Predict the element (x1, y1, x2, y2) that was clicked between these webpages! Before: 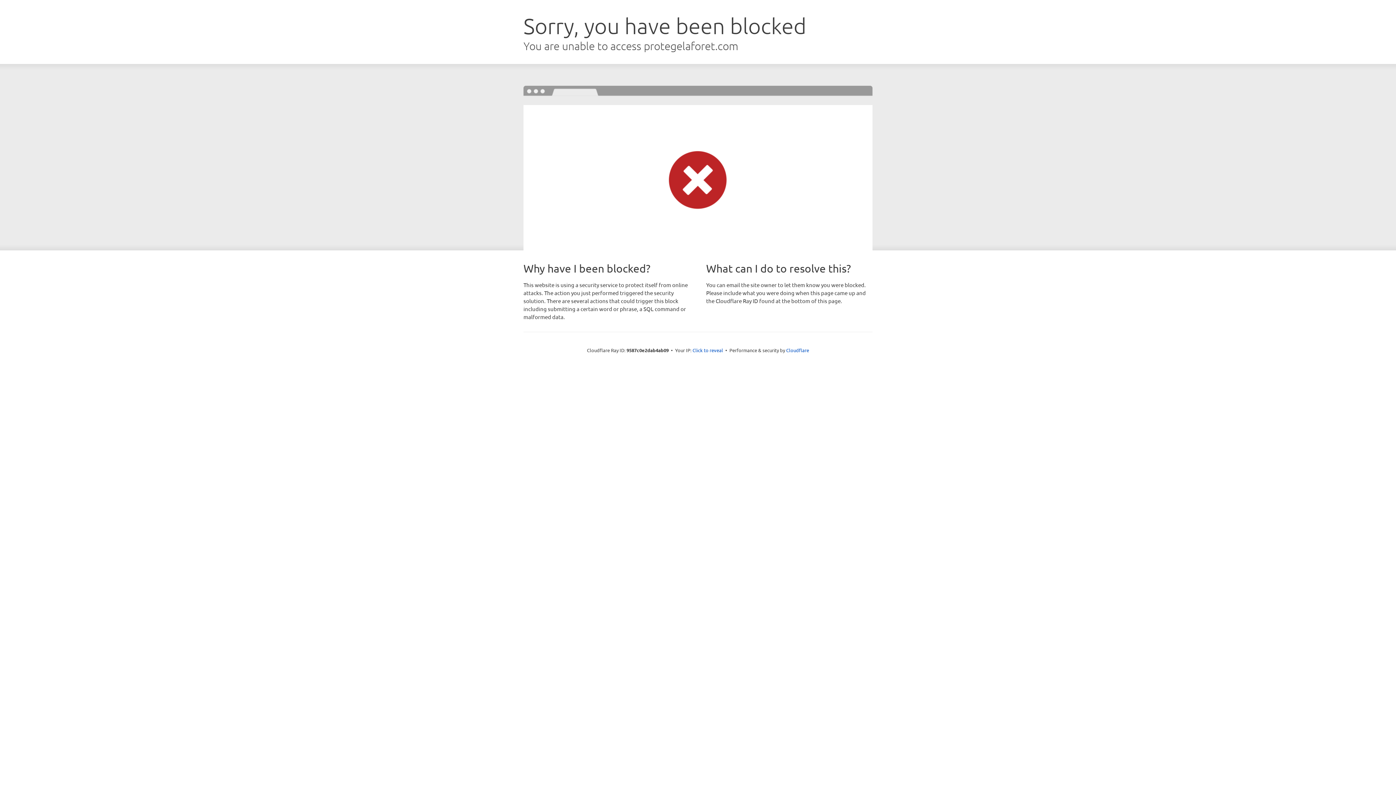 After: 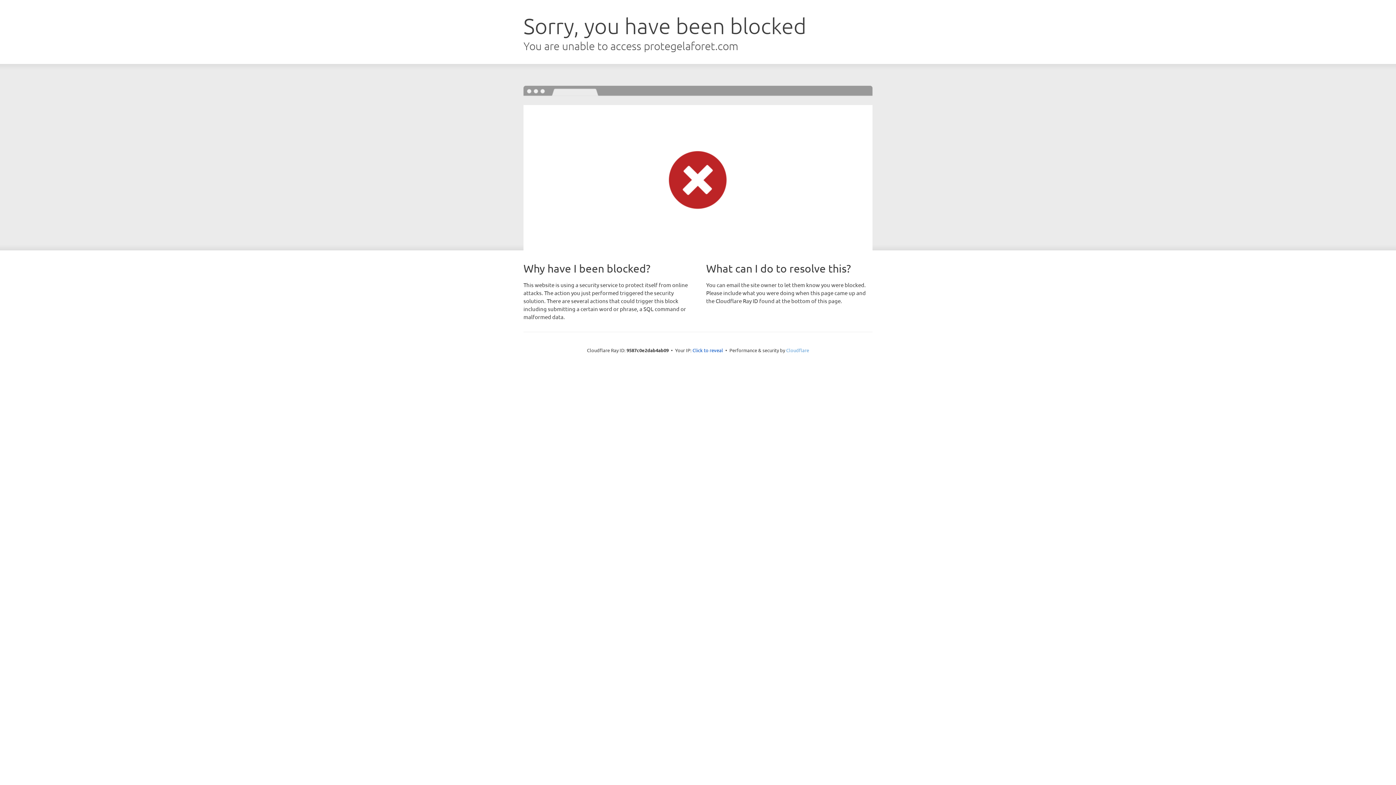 Action: bbox: (786, 347, 809, 353) label: Cloudflare